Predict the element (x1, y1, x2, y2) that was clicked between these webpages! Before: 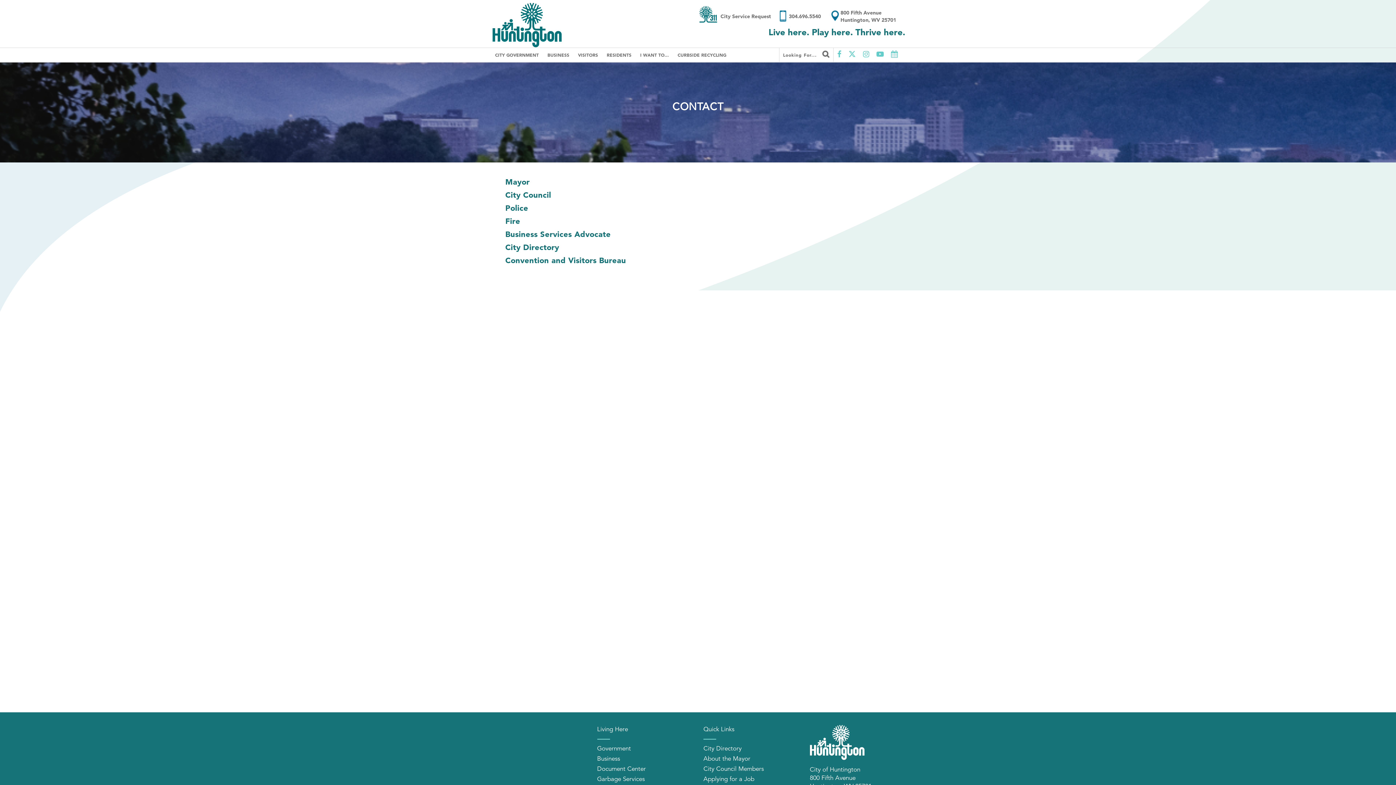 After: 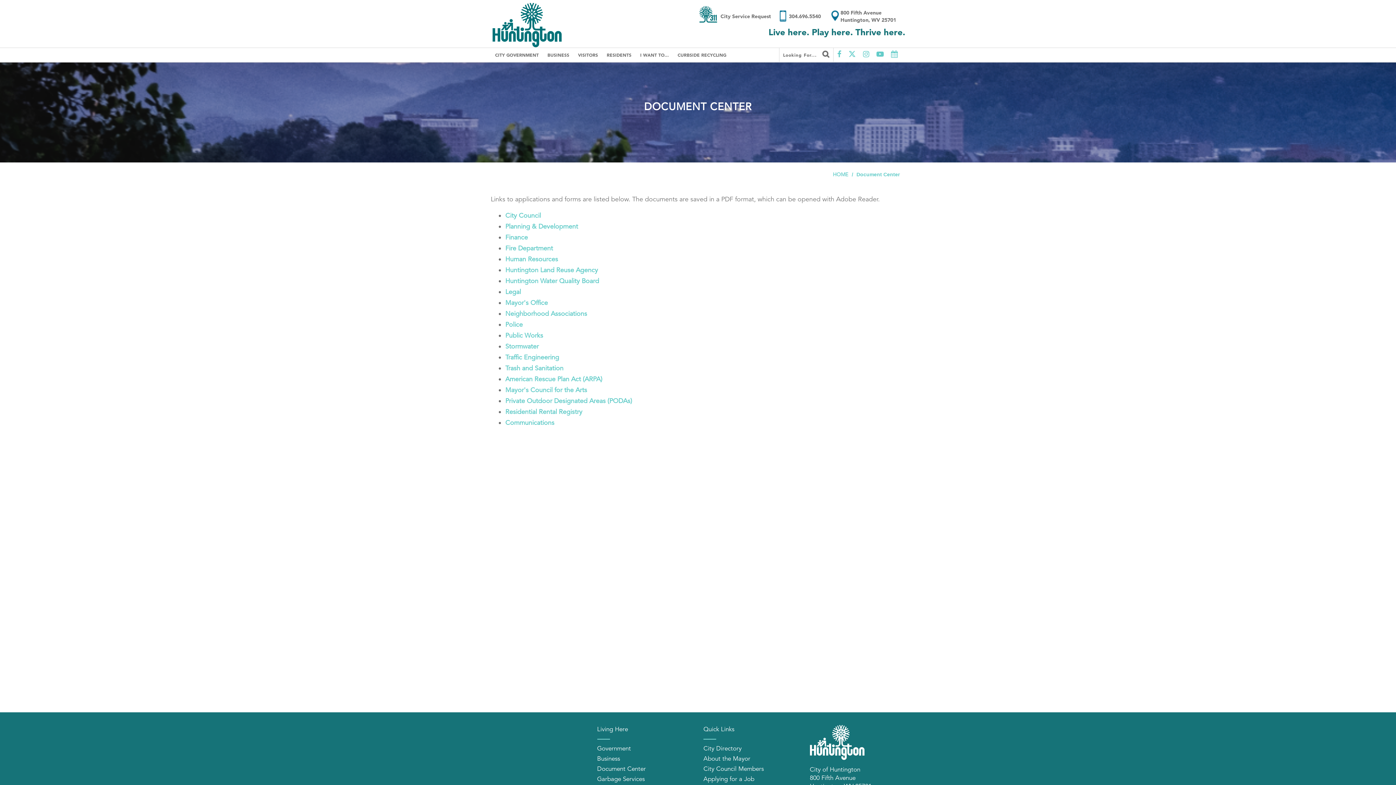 Action: label: Document Center bbox: (597, 765, 646, 773)